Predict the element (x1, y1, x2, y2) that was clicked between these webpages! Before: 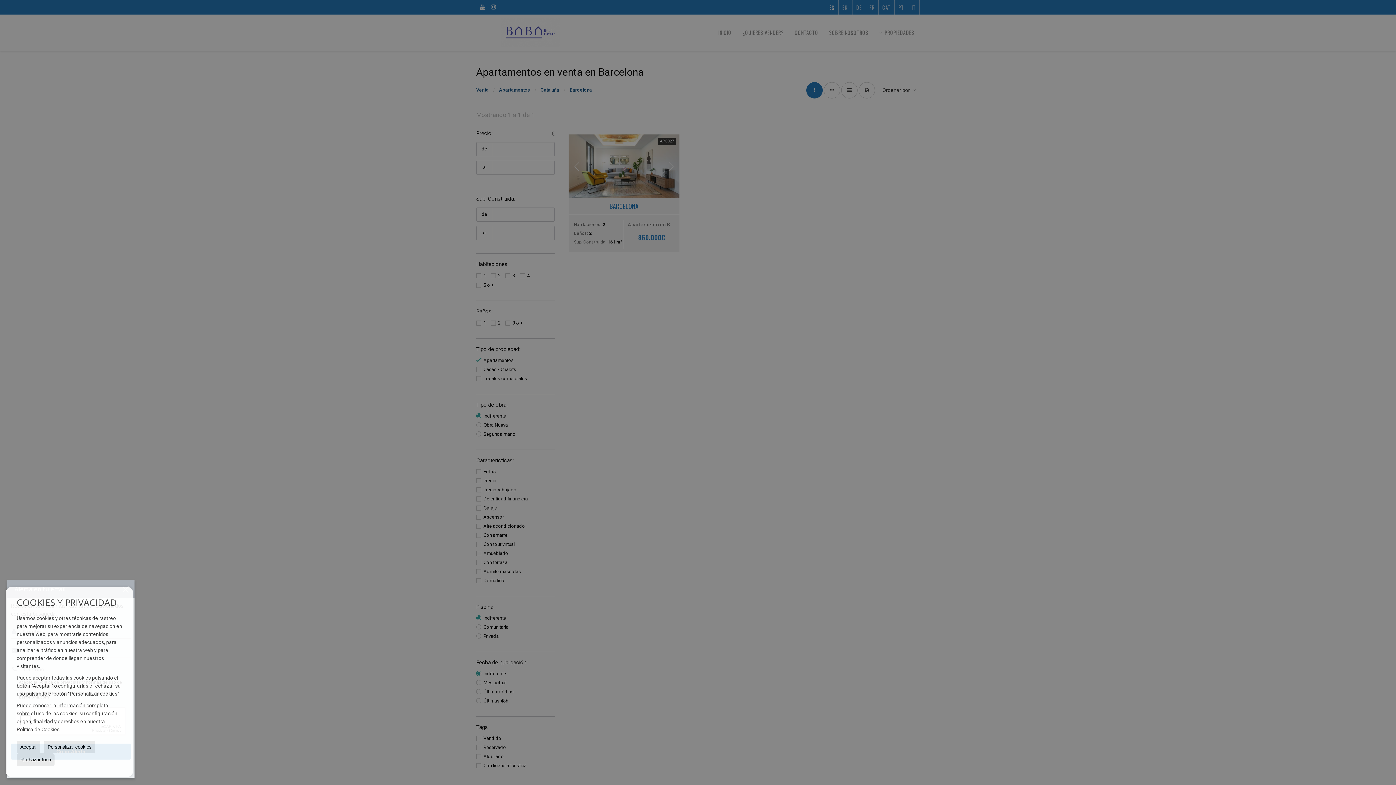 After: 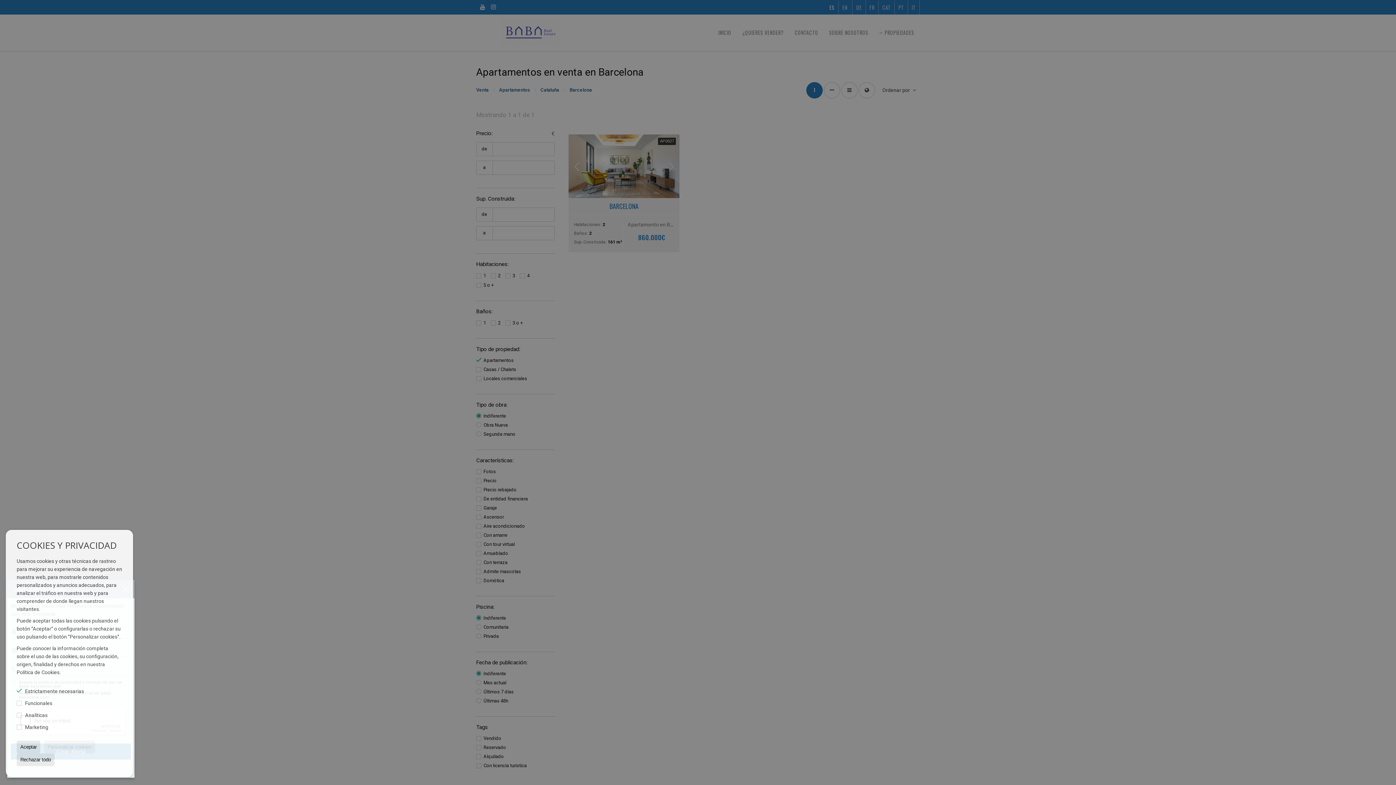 Action: label: Personalizar cookies bbox: (44, 741, 95, 753)